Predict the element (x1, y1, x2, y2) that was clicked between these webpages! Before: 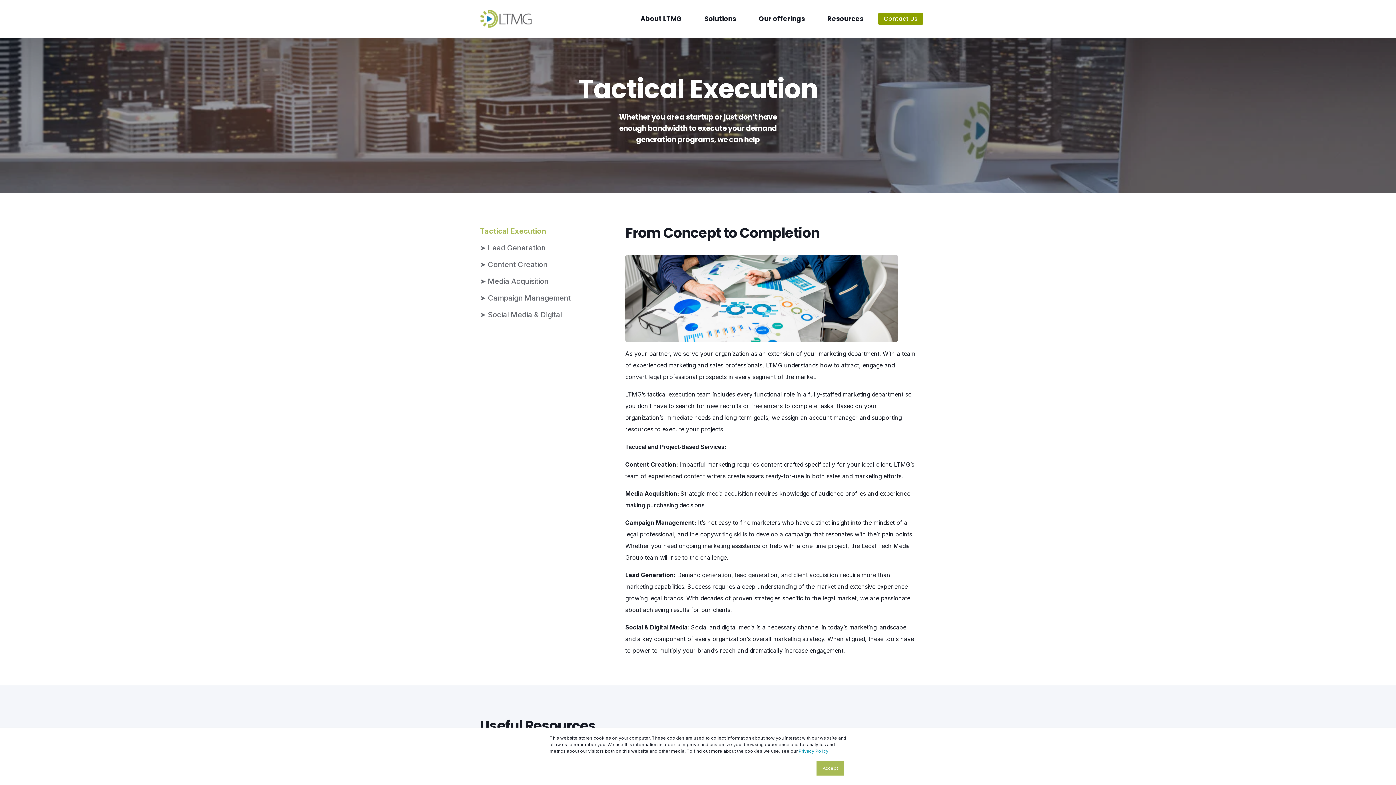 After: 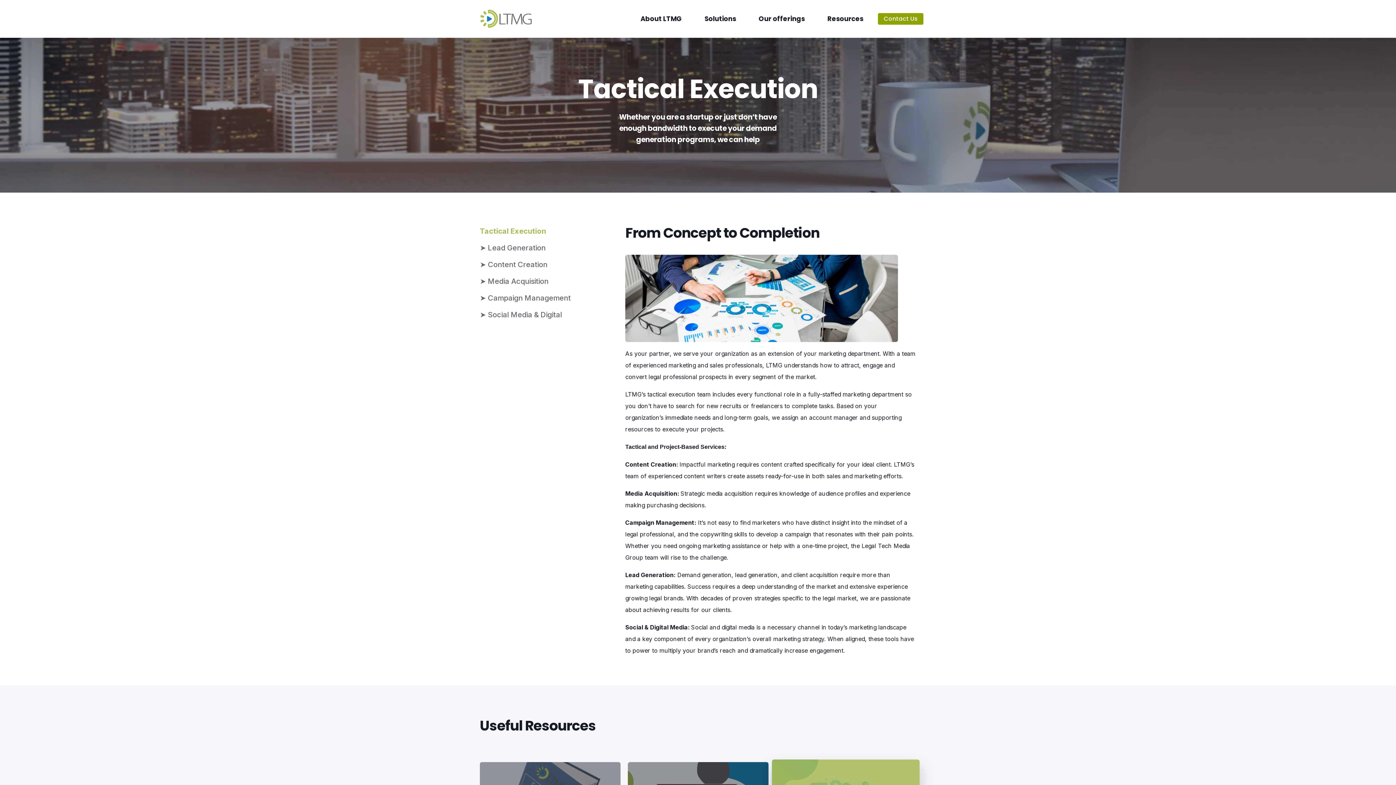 Action: label: Accept bbox: (816, 761, 844, 776)